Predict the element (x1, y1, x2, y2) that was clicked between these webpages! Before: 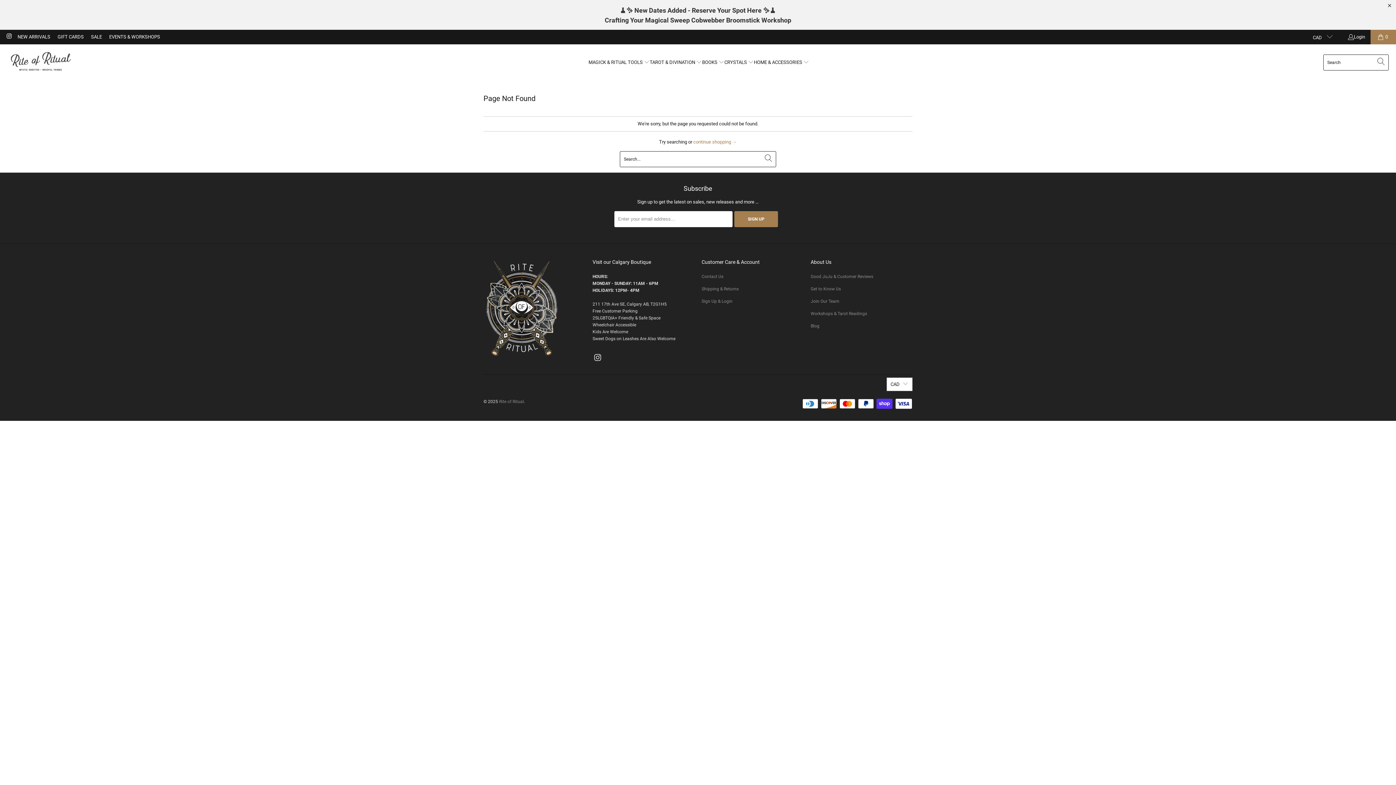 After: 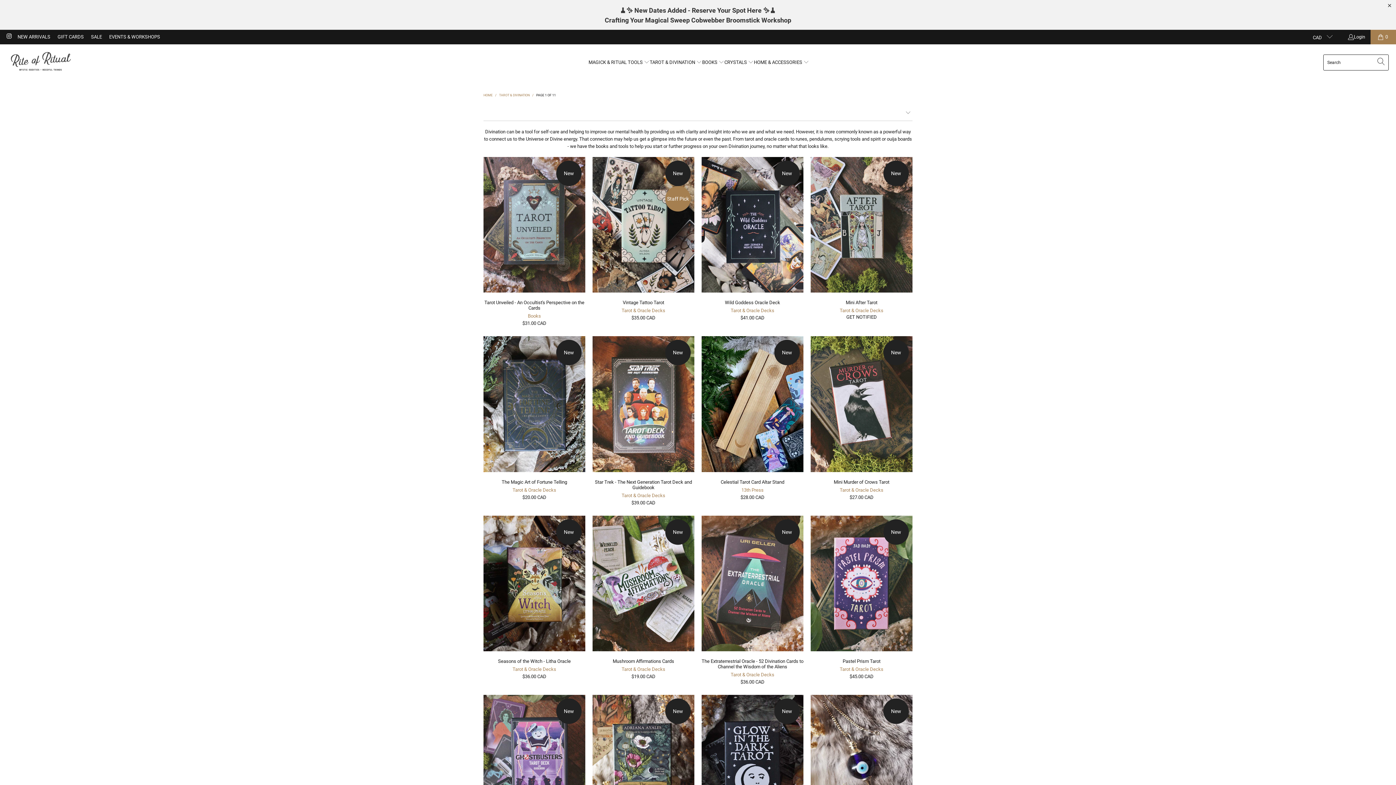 Action: label: TAROT & DIVINATION  bbox: (649, 54, 702, 70)